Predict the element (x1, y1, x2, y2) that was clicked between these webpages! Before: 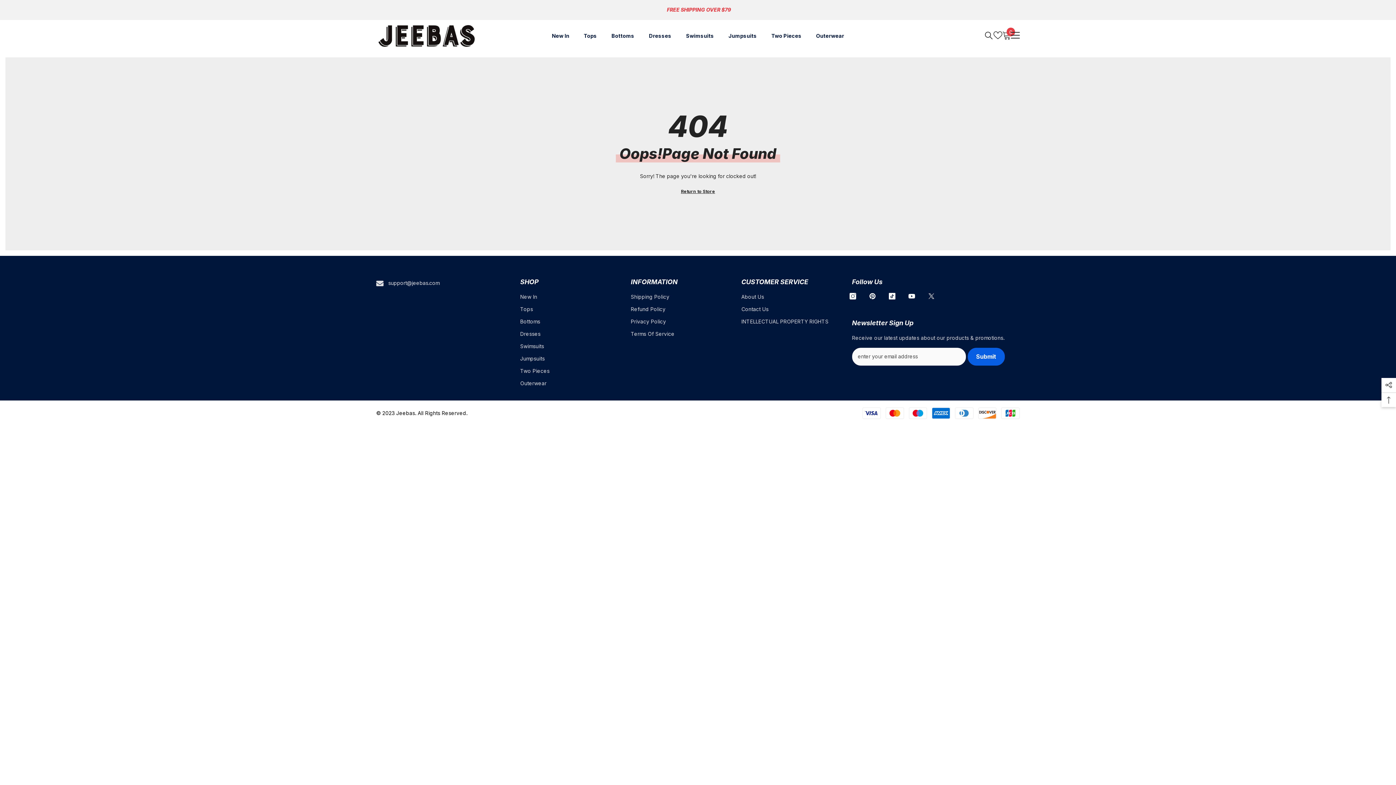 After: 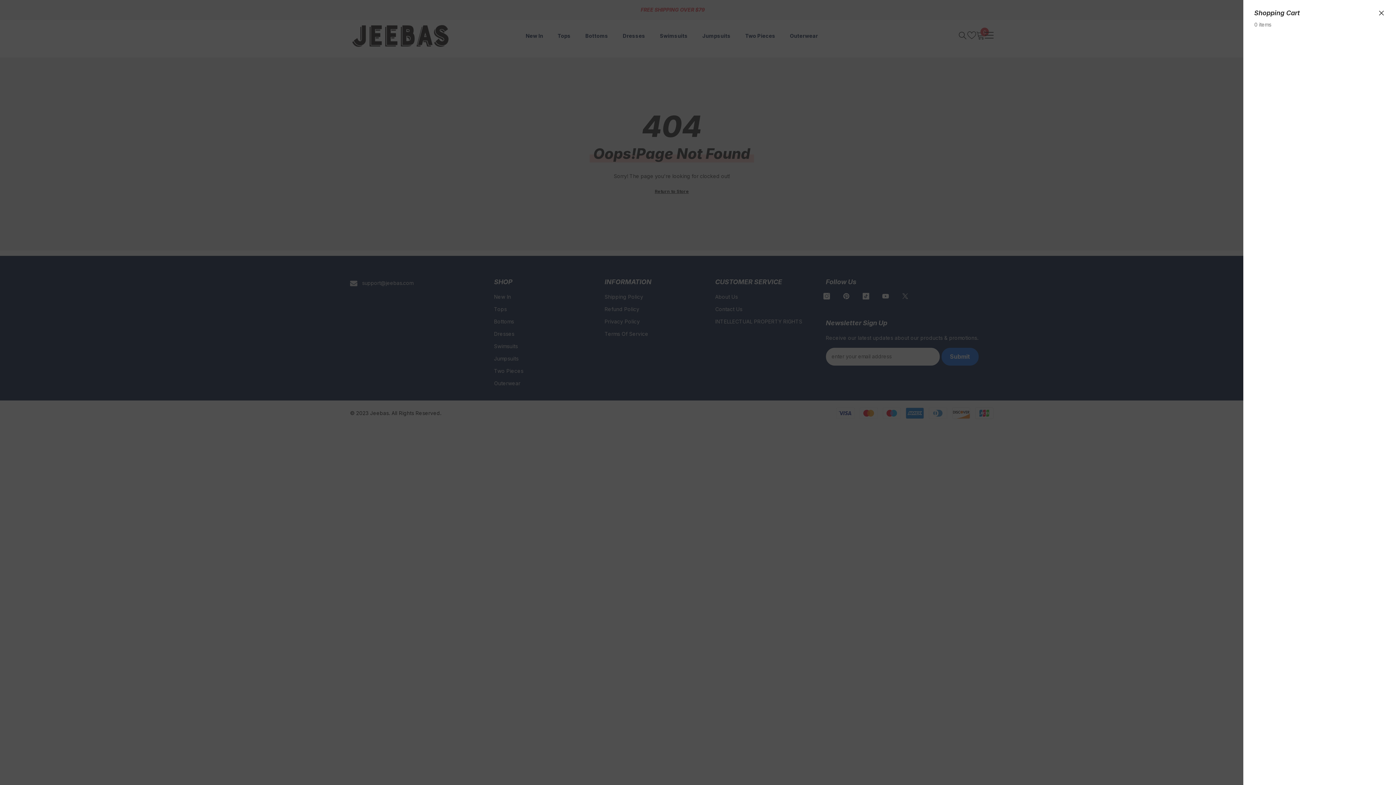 Action: label: Cart0
0
0 items bbox: (1002, 31, 1011, 39)